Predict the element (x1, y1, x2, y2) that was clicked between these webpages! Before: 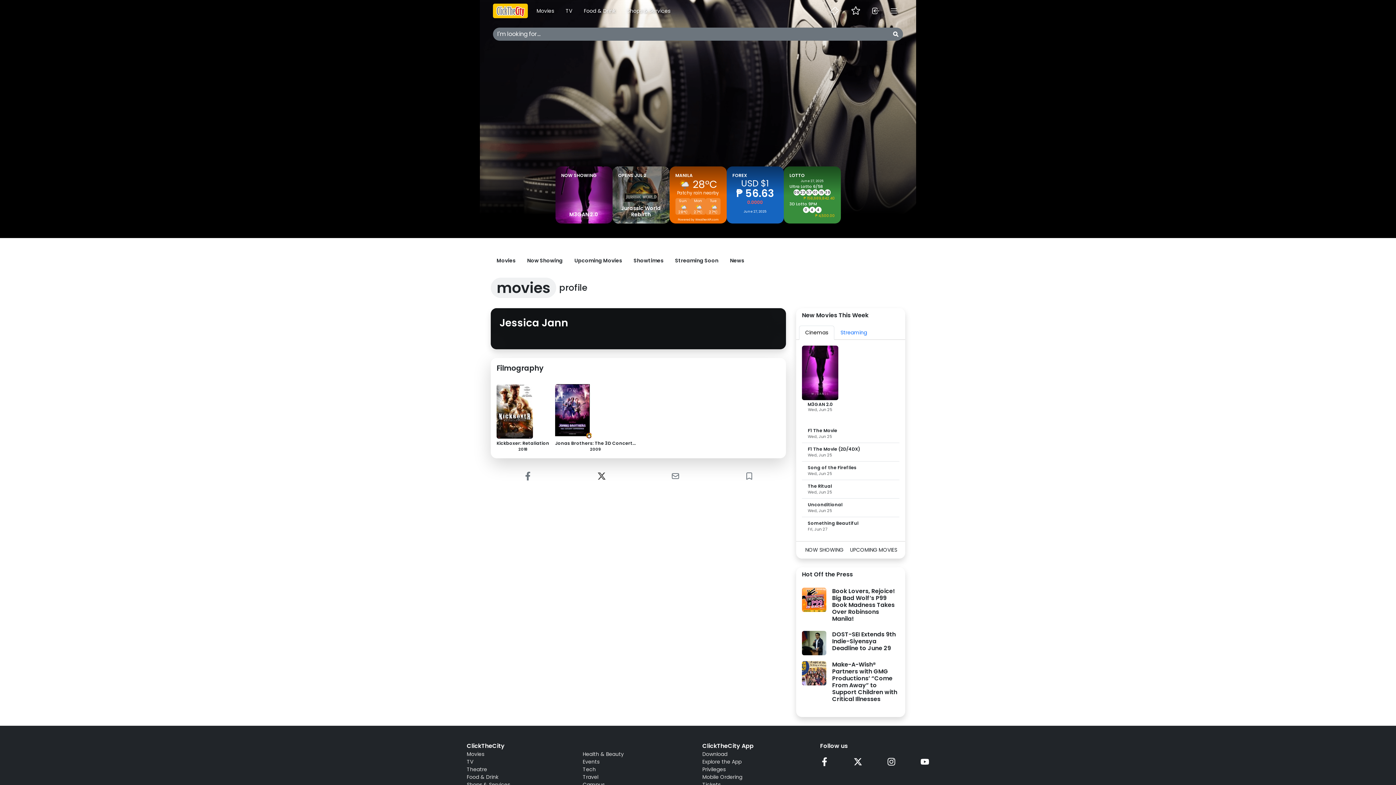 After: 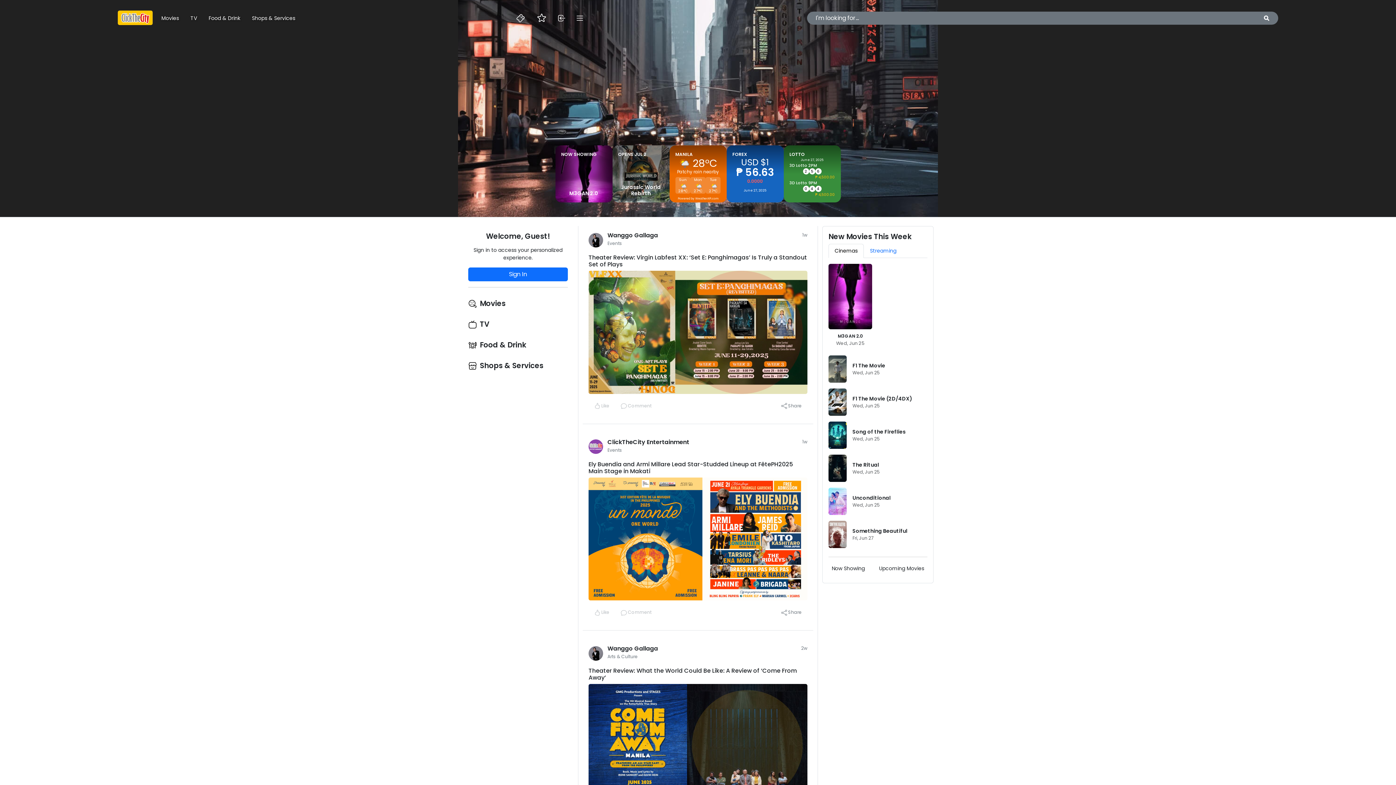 Action: bbox: (582, 758, 693, 766) label: Events